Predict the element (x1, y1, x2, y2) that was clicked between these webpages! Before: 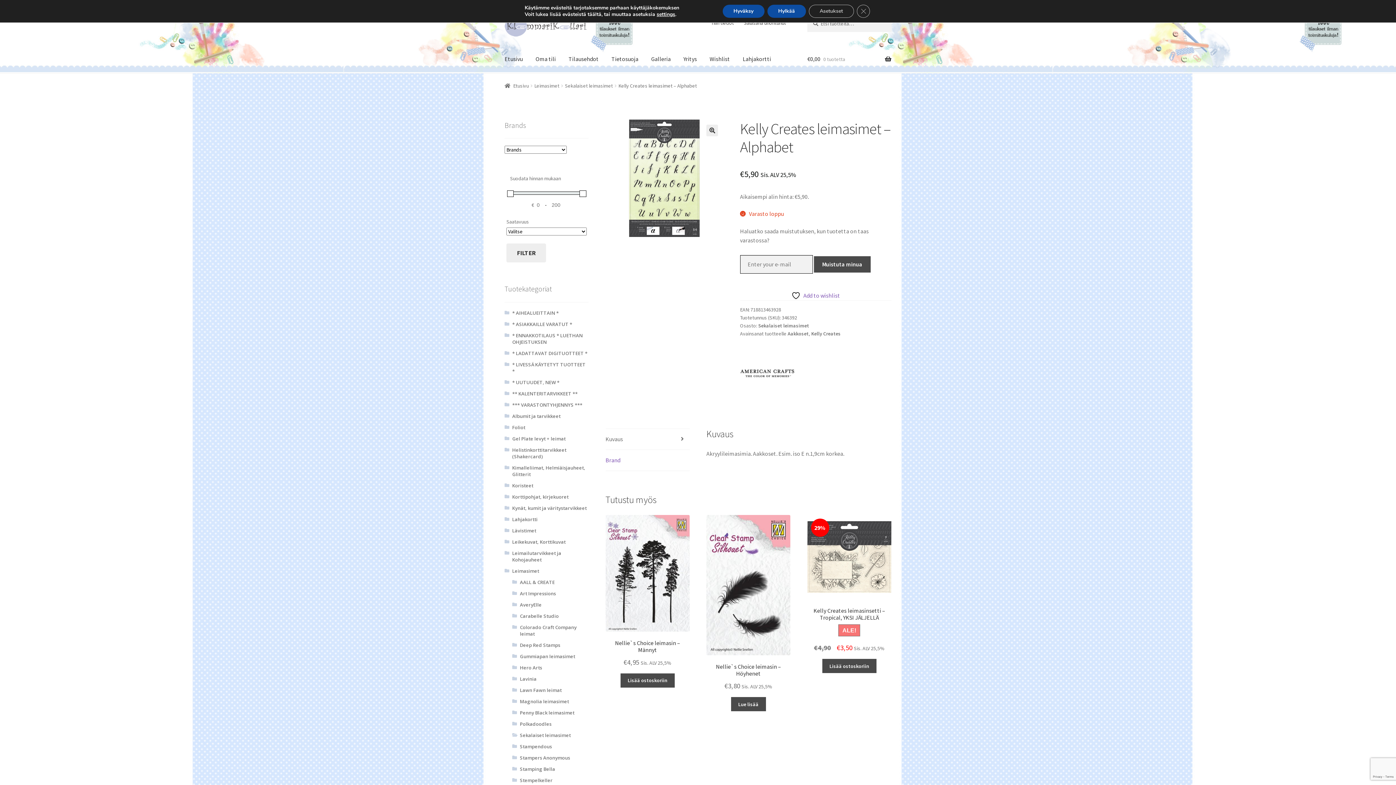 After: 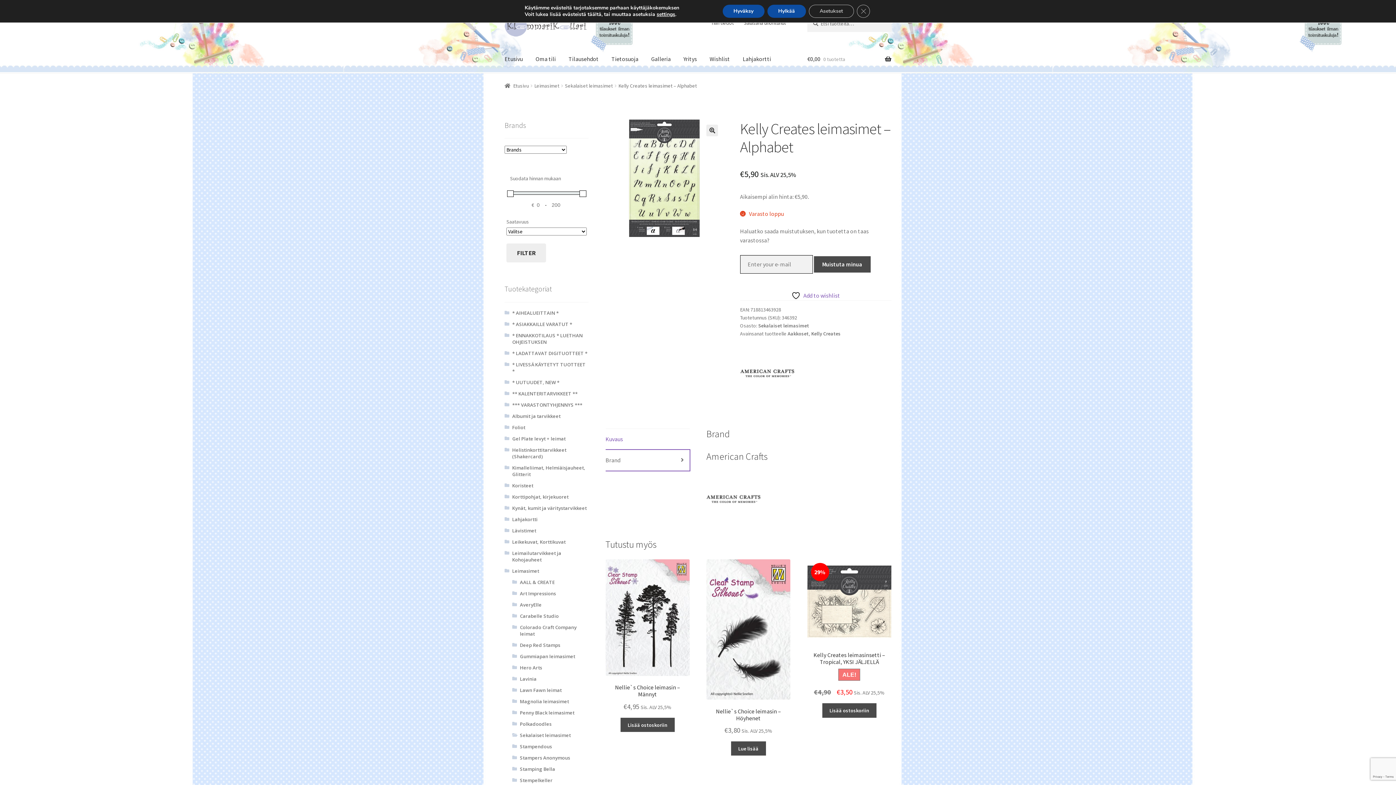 Action: bbox: (605, 450, 689, 470) label: Brand